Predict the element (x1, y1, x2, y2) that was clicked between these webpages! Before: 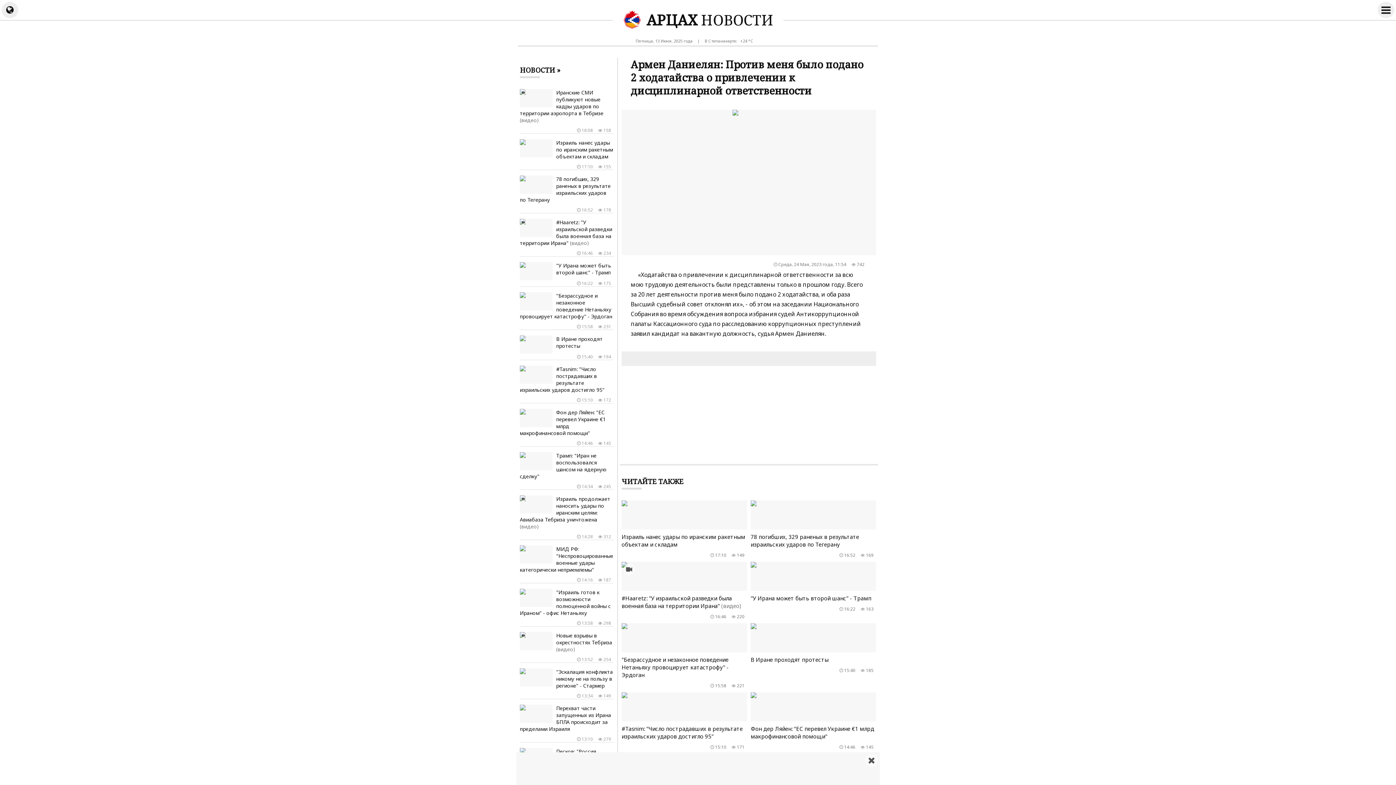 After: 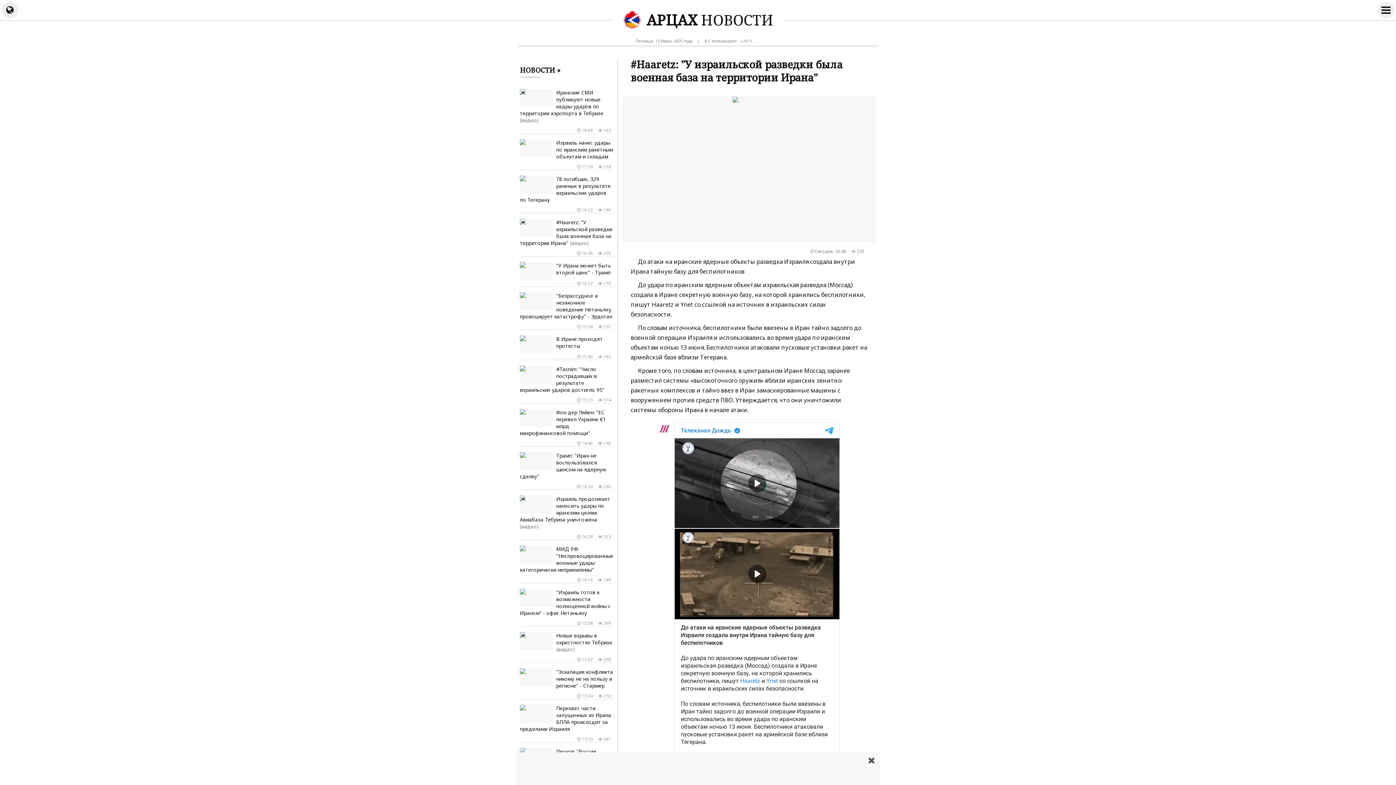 Action: label: #Haaretz: "У израильской разведки была военная база на территории Ирана" (видео)
 234
 16:46 bbox: (520, 217, 613, 256)